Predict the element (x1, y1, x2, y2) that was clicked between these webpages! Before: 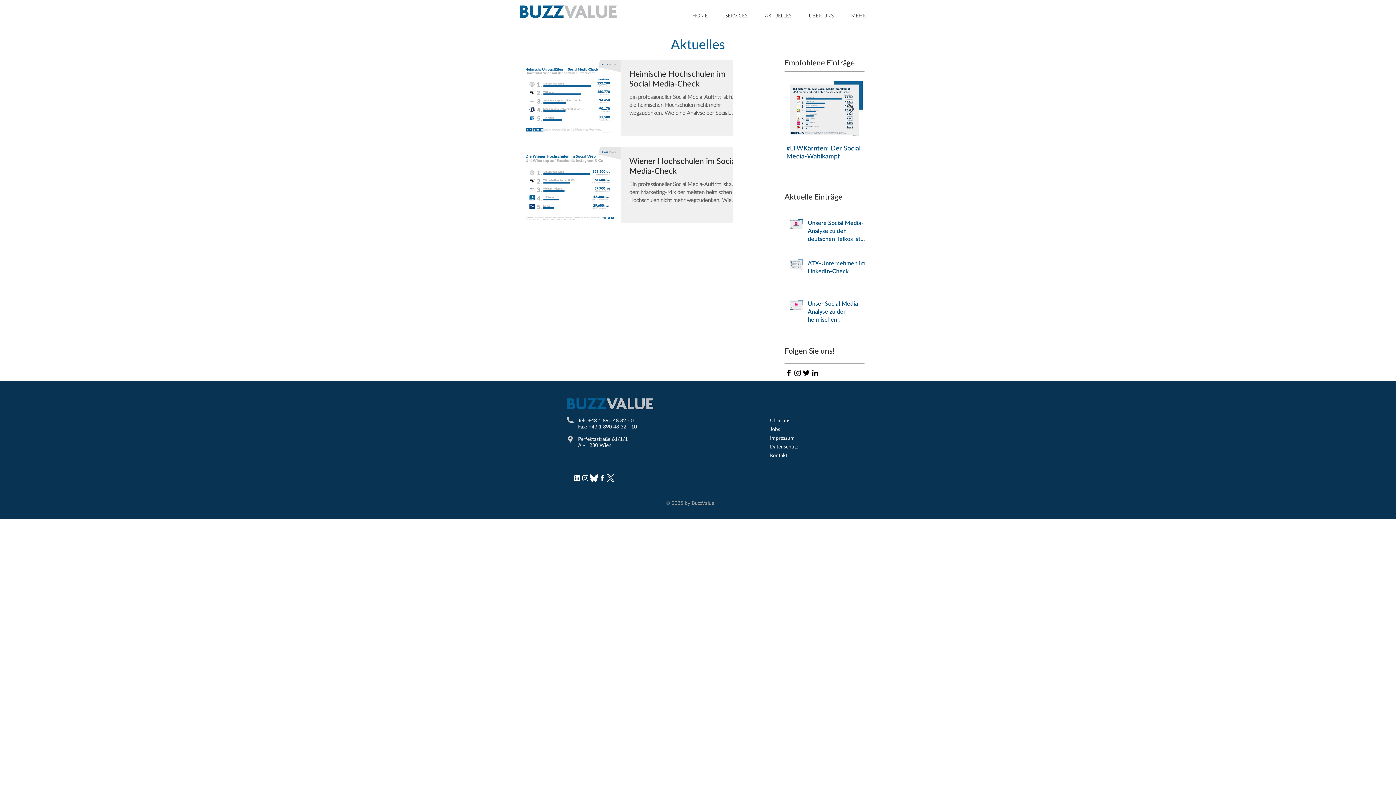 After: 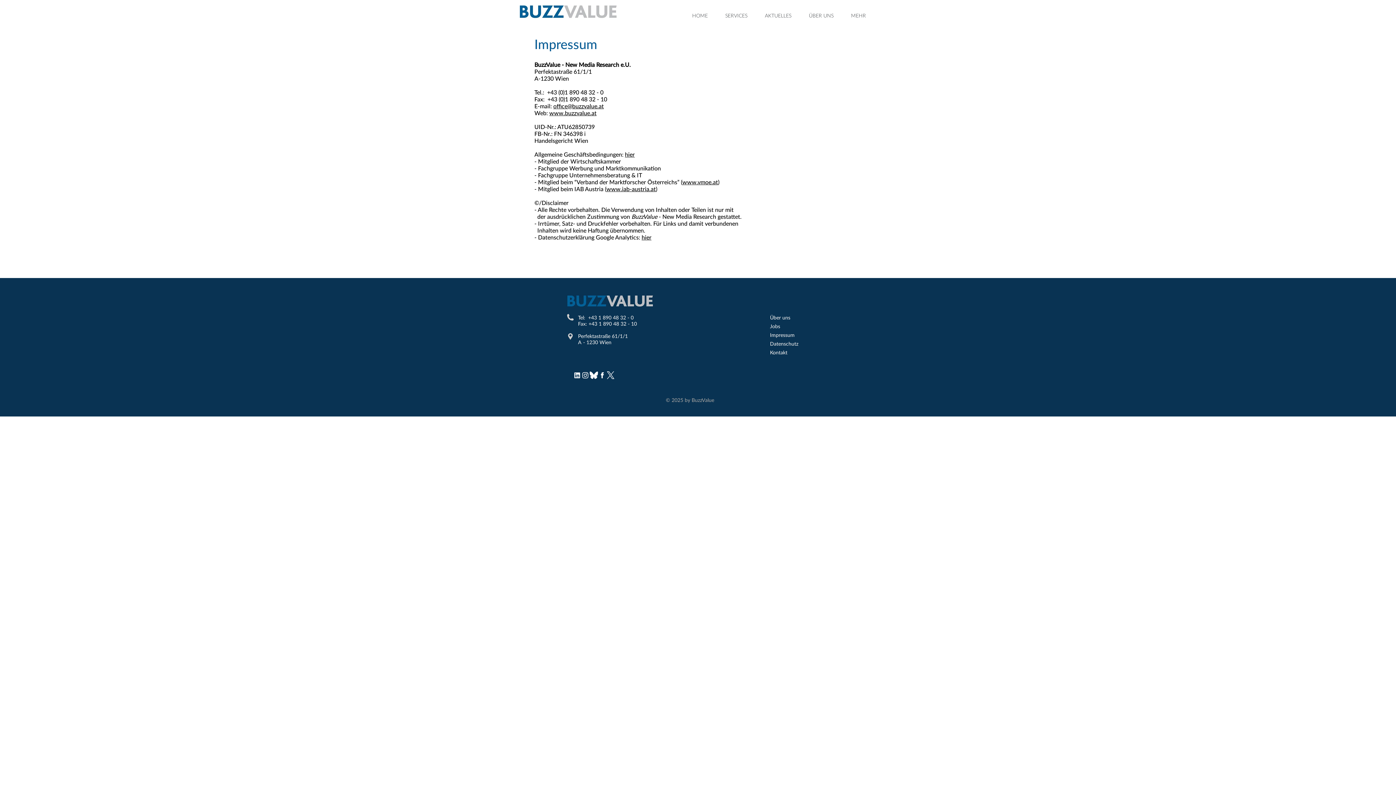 Action: label: Impressum bbox: (770, 434, 794, 440)